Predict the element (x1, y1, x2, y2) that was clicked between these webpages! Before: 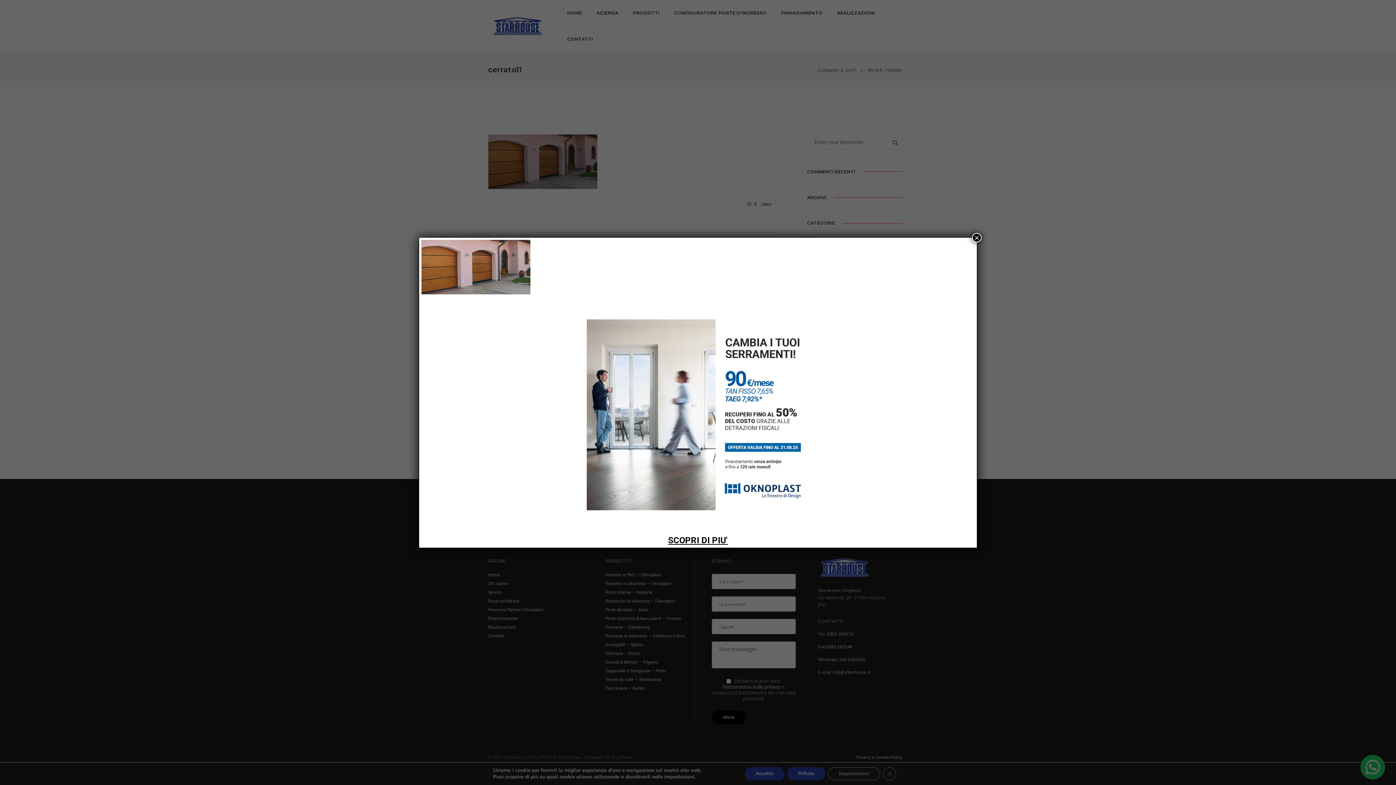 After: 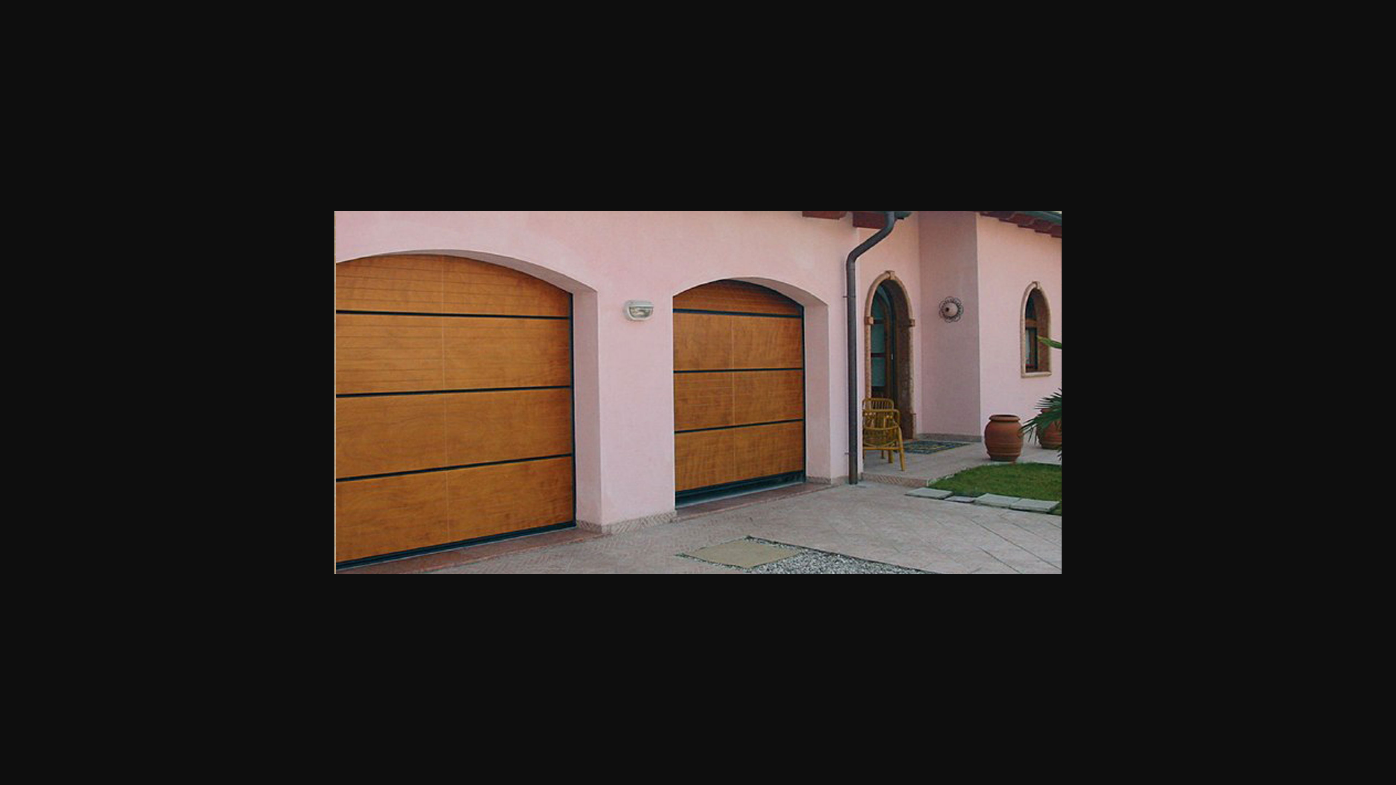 Action: bbox: (421, 263, 530, 270)